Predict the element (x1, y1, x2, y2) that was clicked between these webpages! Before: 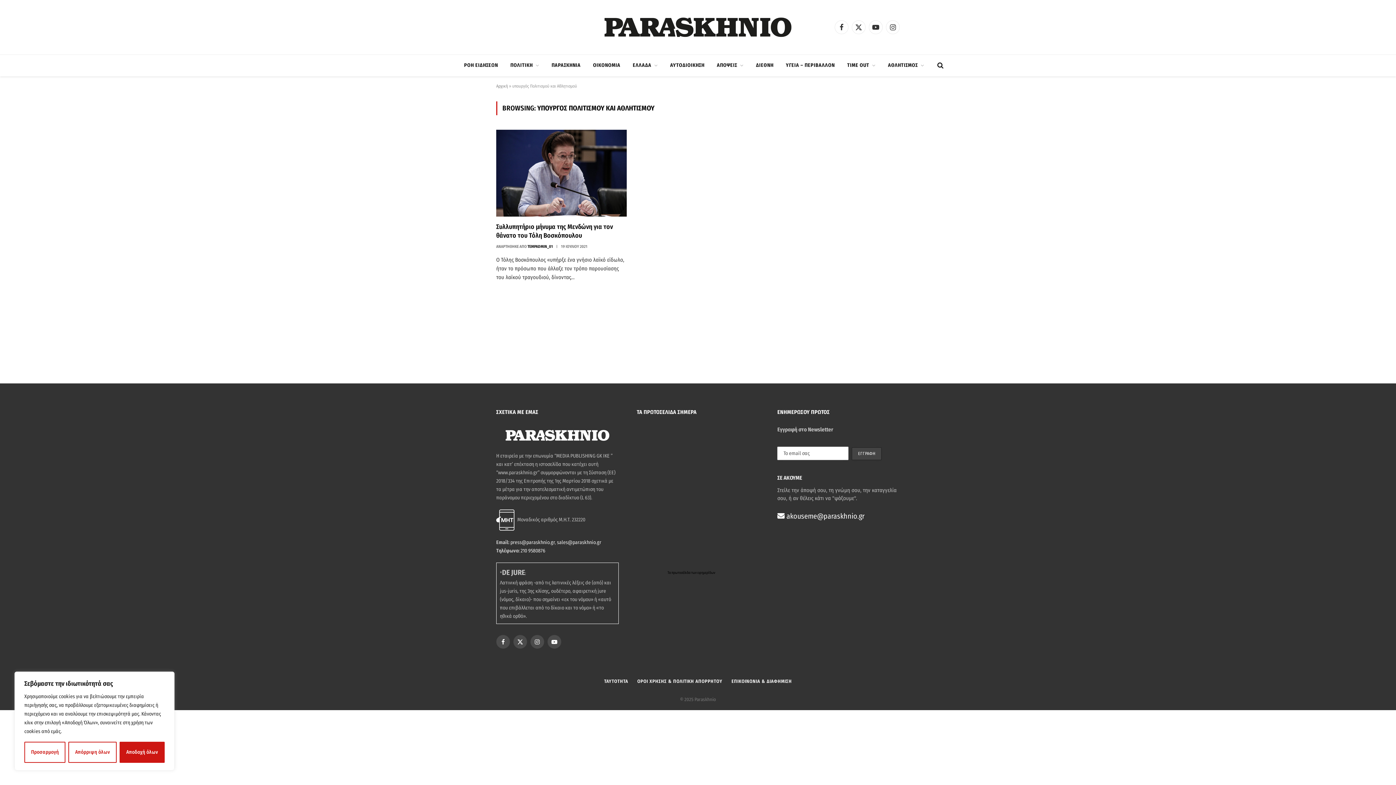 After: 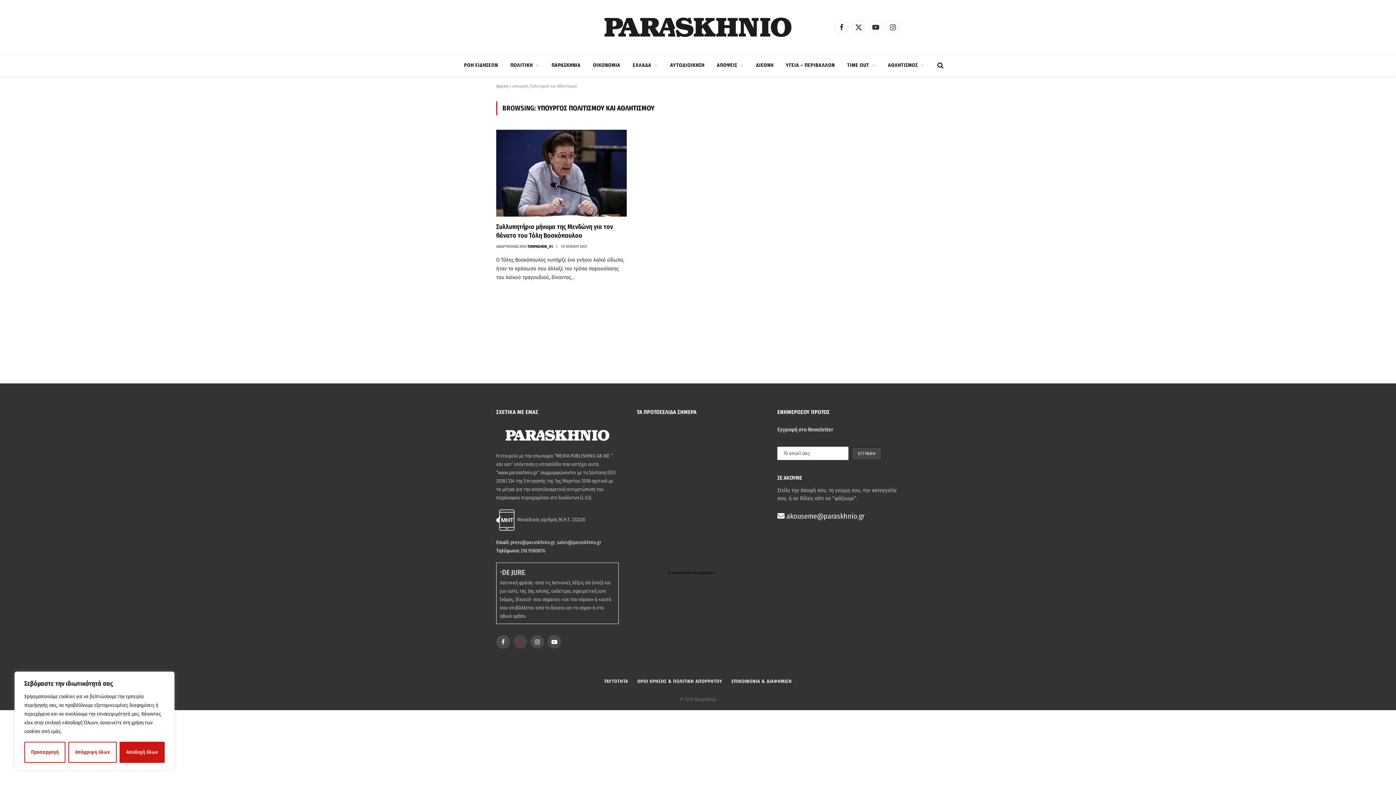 Action: label: X (Twitter) bbox: (513, 635, 527, 649)